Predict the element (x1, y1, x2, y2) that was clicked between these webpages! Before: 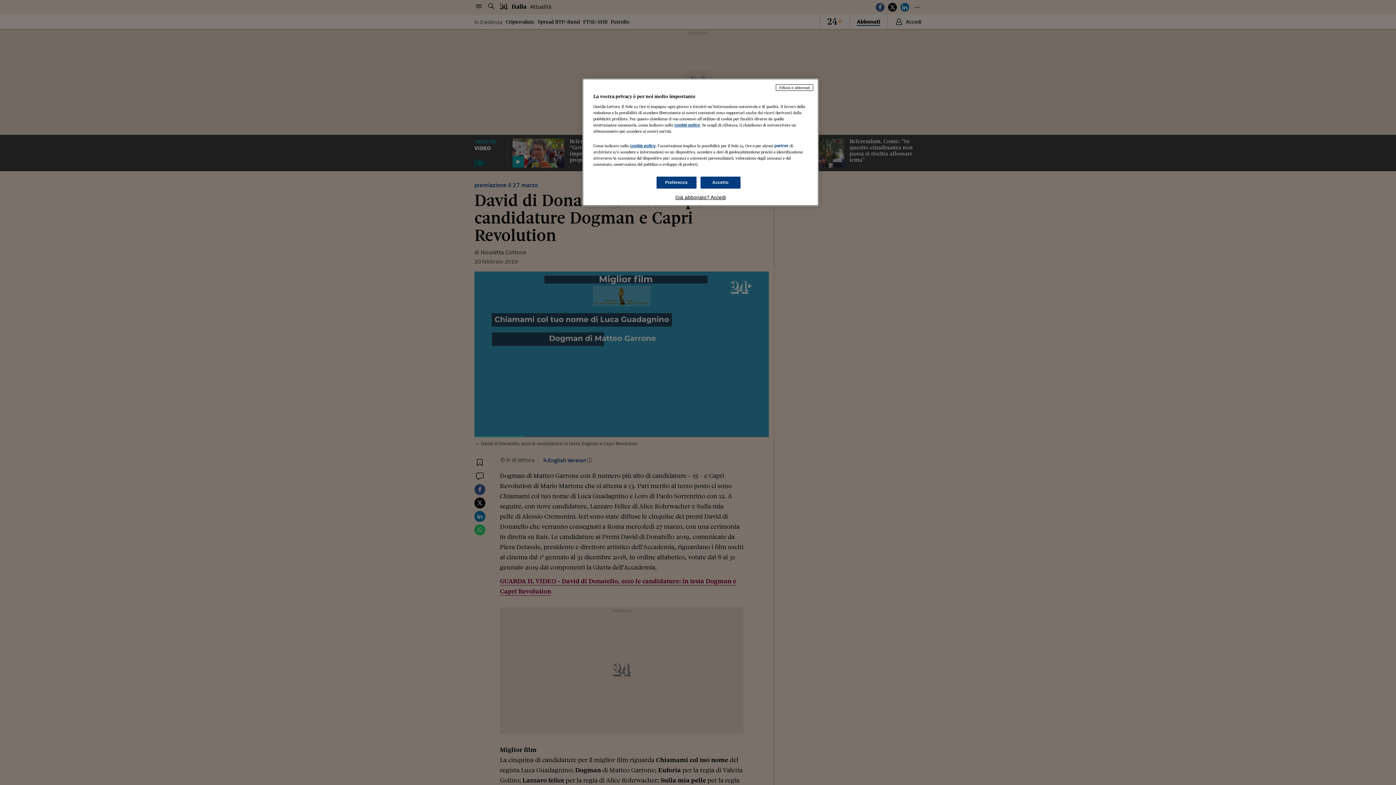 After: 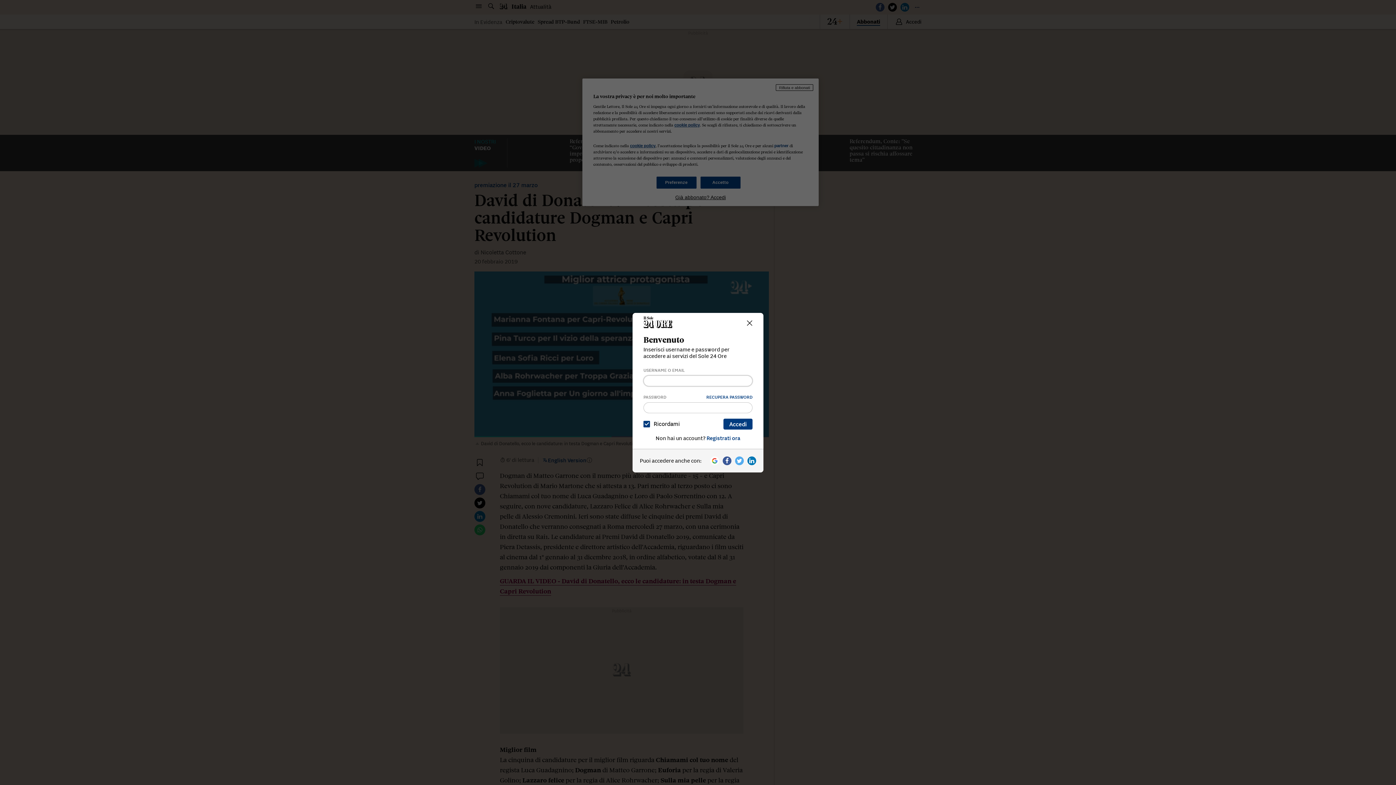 Action: label: Già abbonato? Accedi bbox: (593, 194, 808, 200)